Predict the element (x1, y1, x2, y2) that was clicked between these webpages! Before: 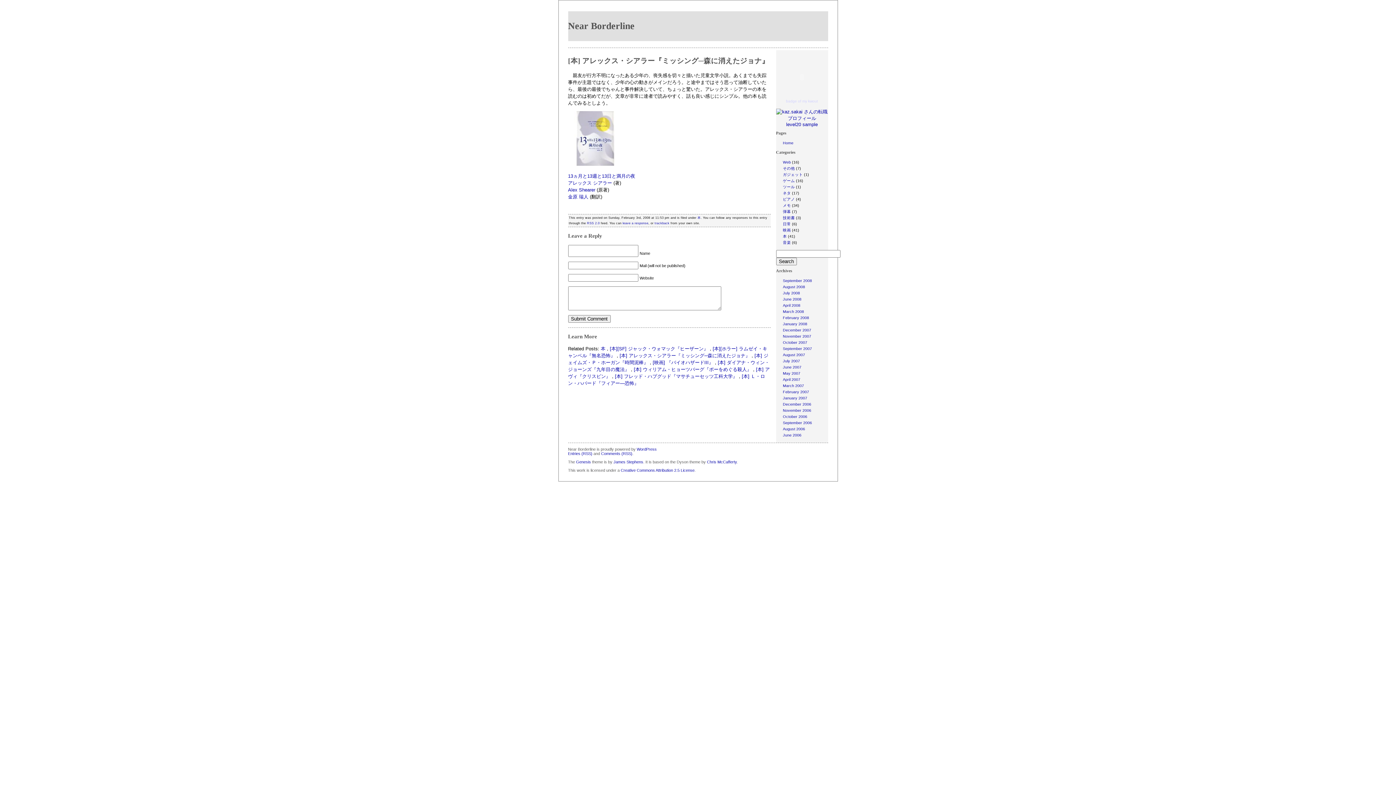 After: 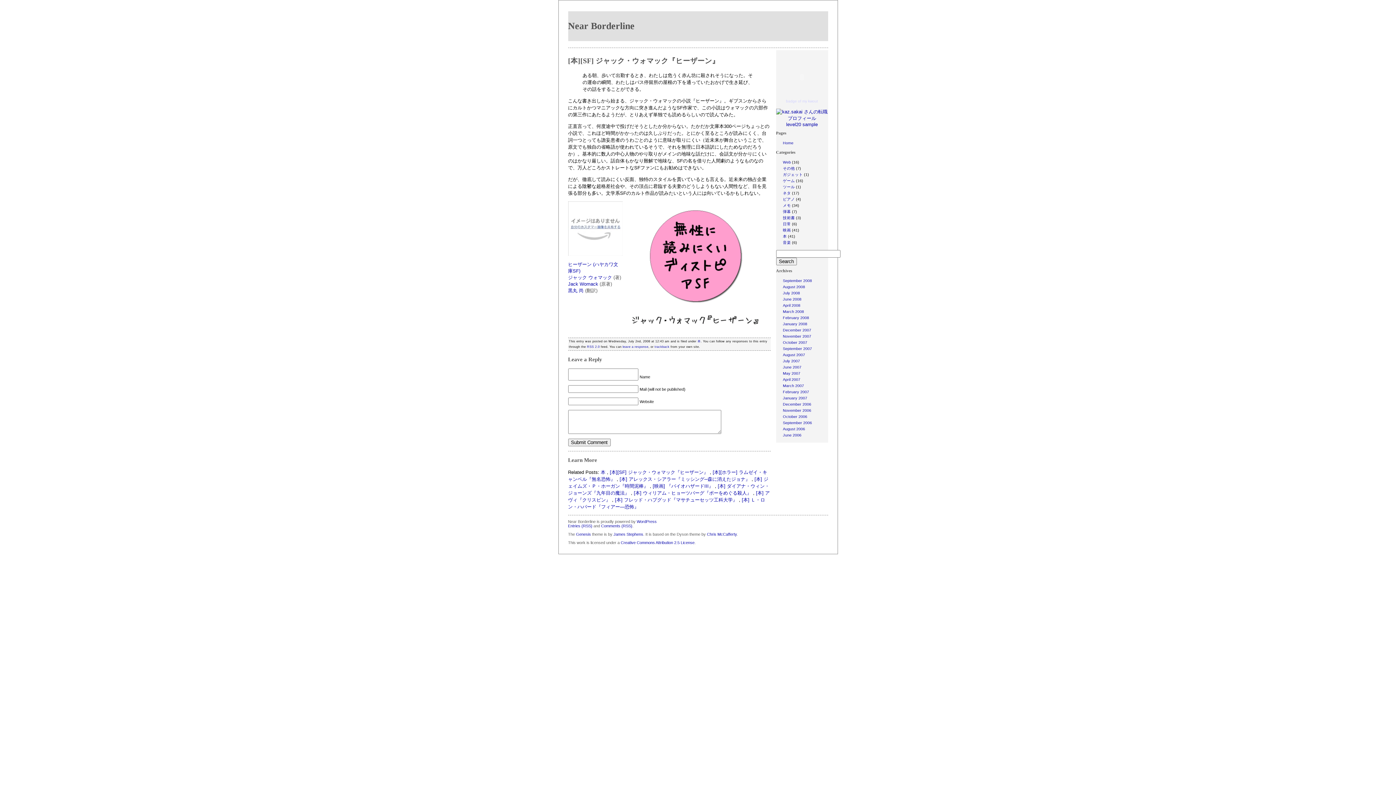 Action: bbox: (610, 346, 708, 351) label: [本][SF] ジャック・ウォマック『ヒーザーン』